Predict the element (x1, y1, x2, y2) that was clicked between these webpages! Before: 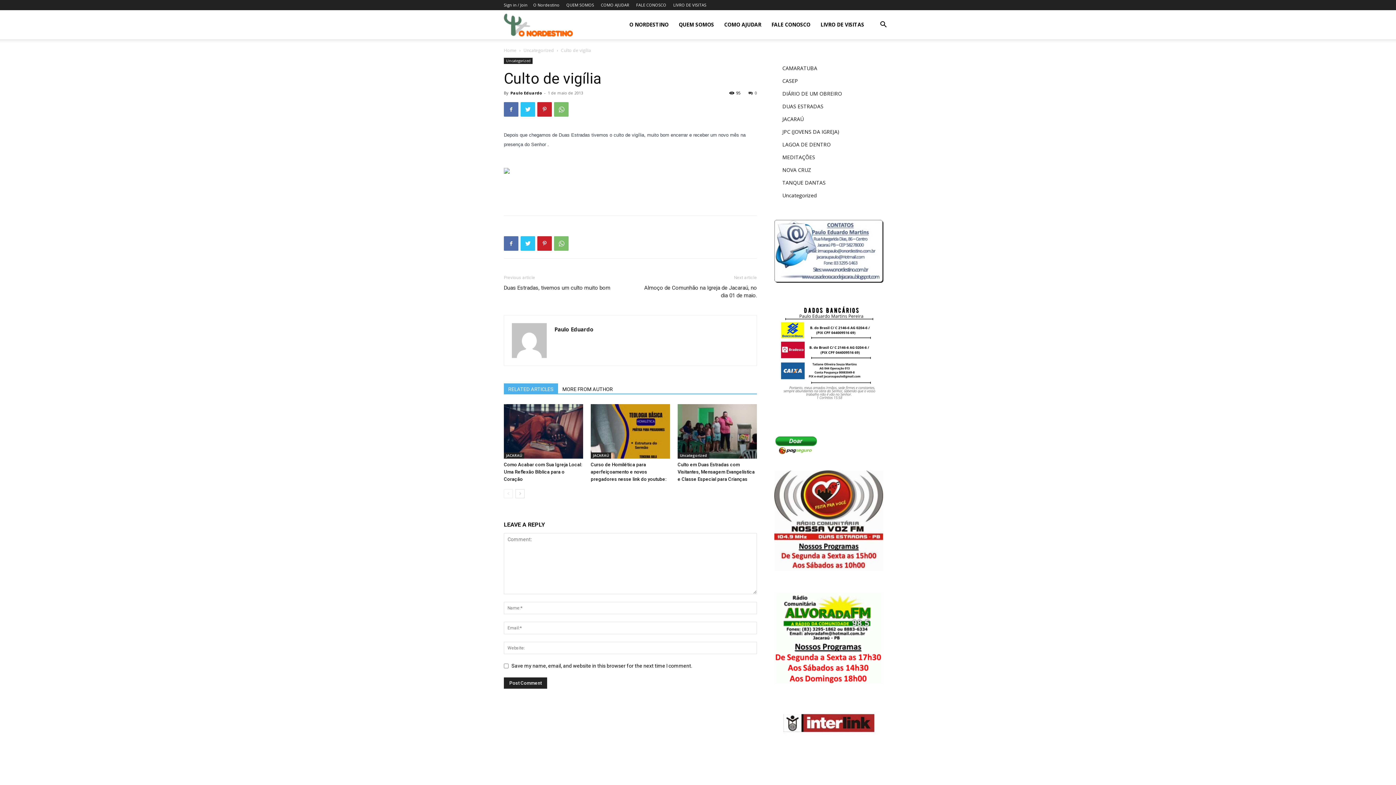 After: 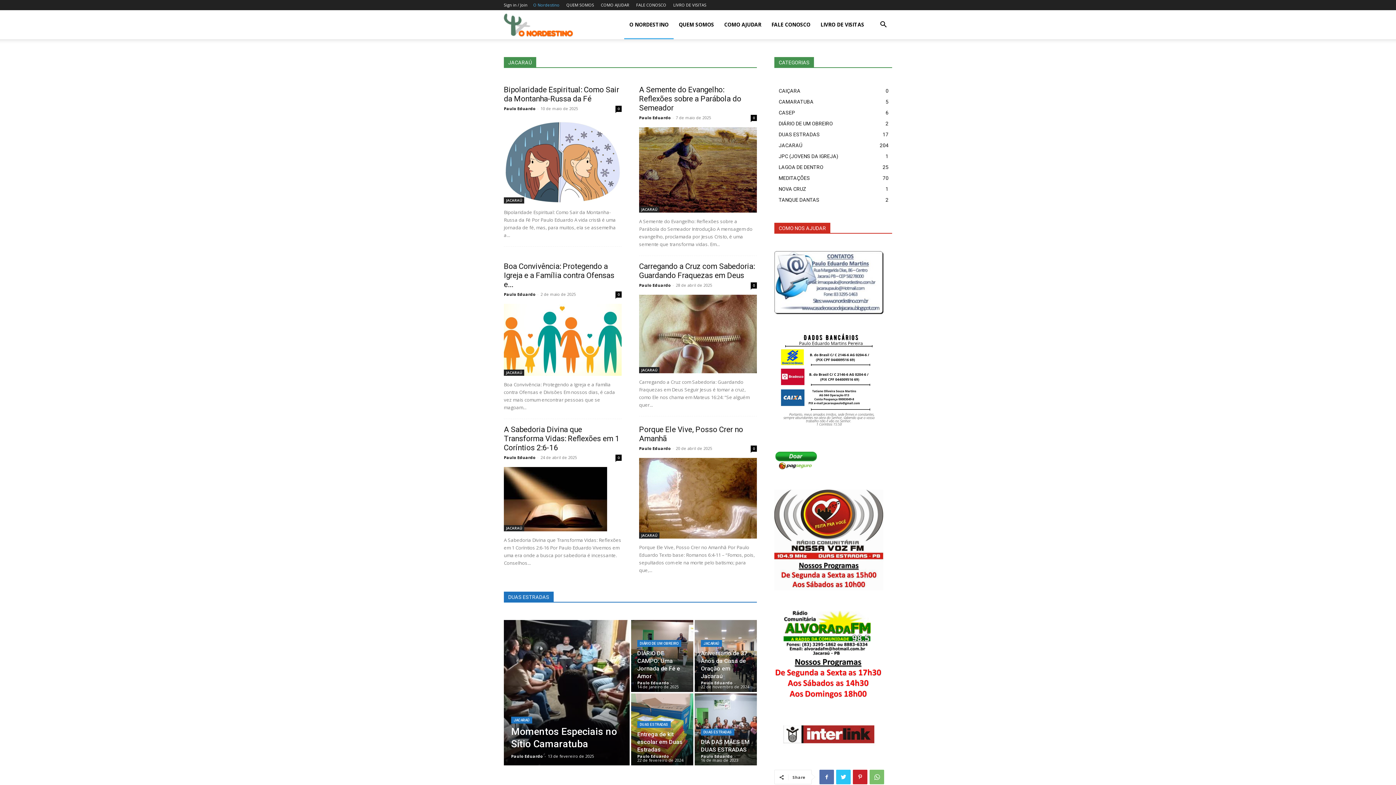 Action: bbox: (624, 10, 673, 39) label: O NORDESTINO